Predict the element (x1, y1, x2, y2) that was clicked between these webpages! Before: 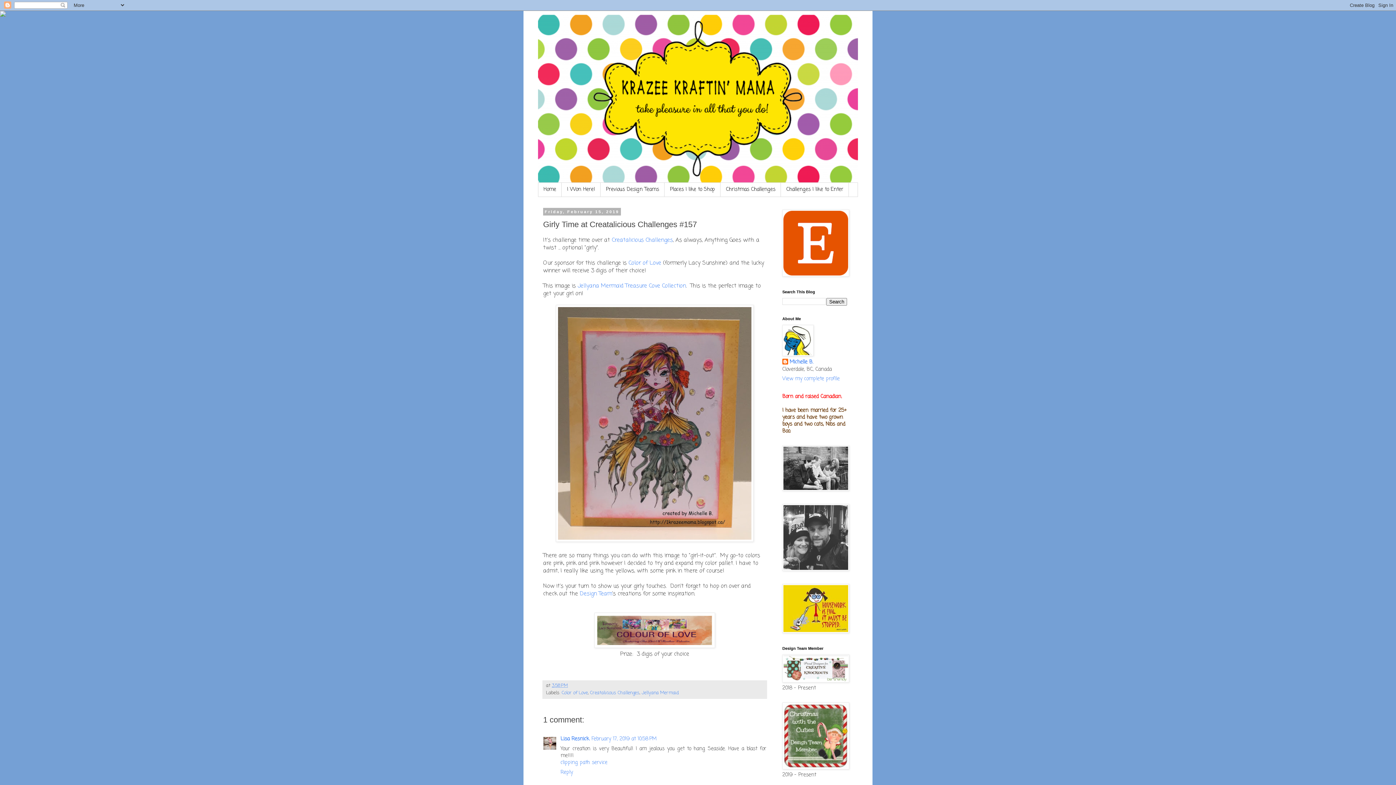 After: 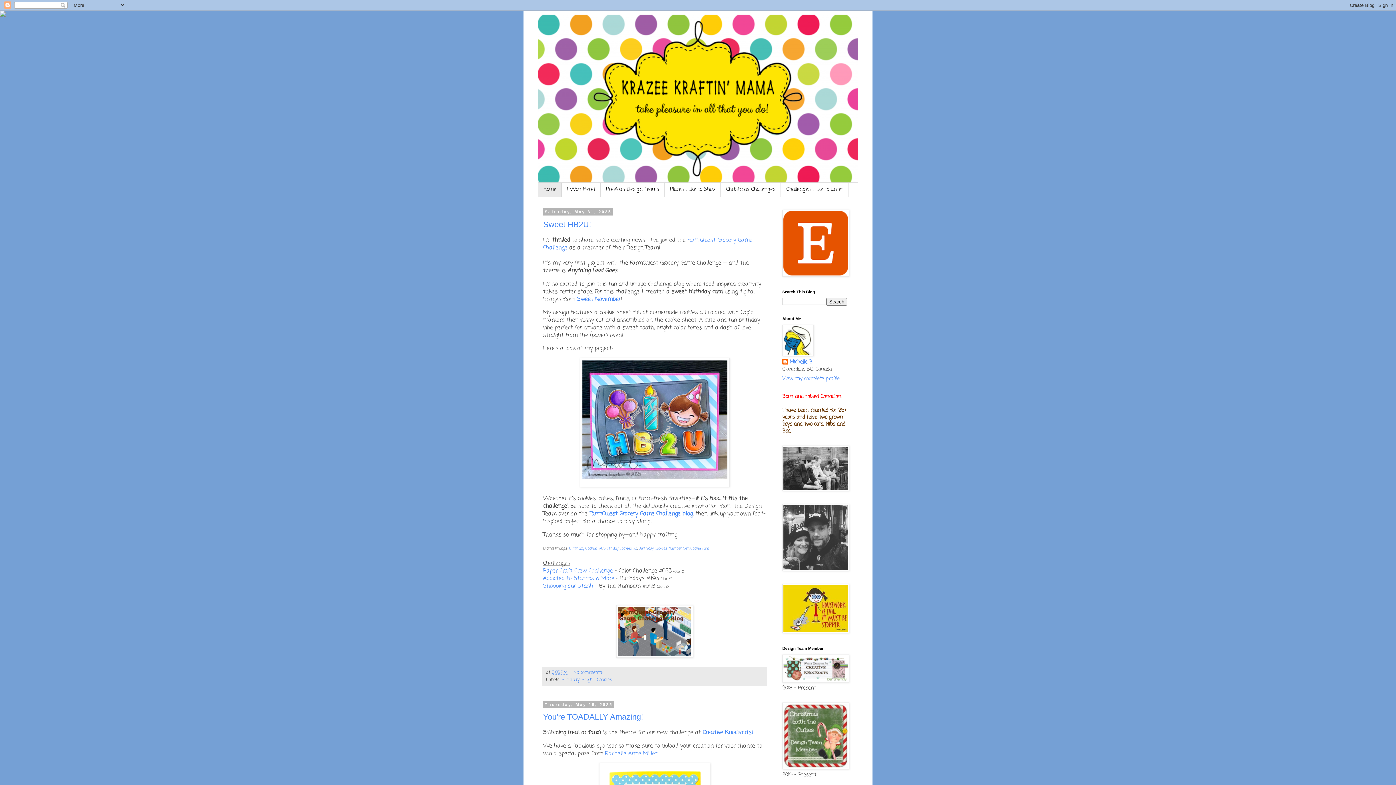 Action: label: Home bbox: (538, 182, 561, 196)